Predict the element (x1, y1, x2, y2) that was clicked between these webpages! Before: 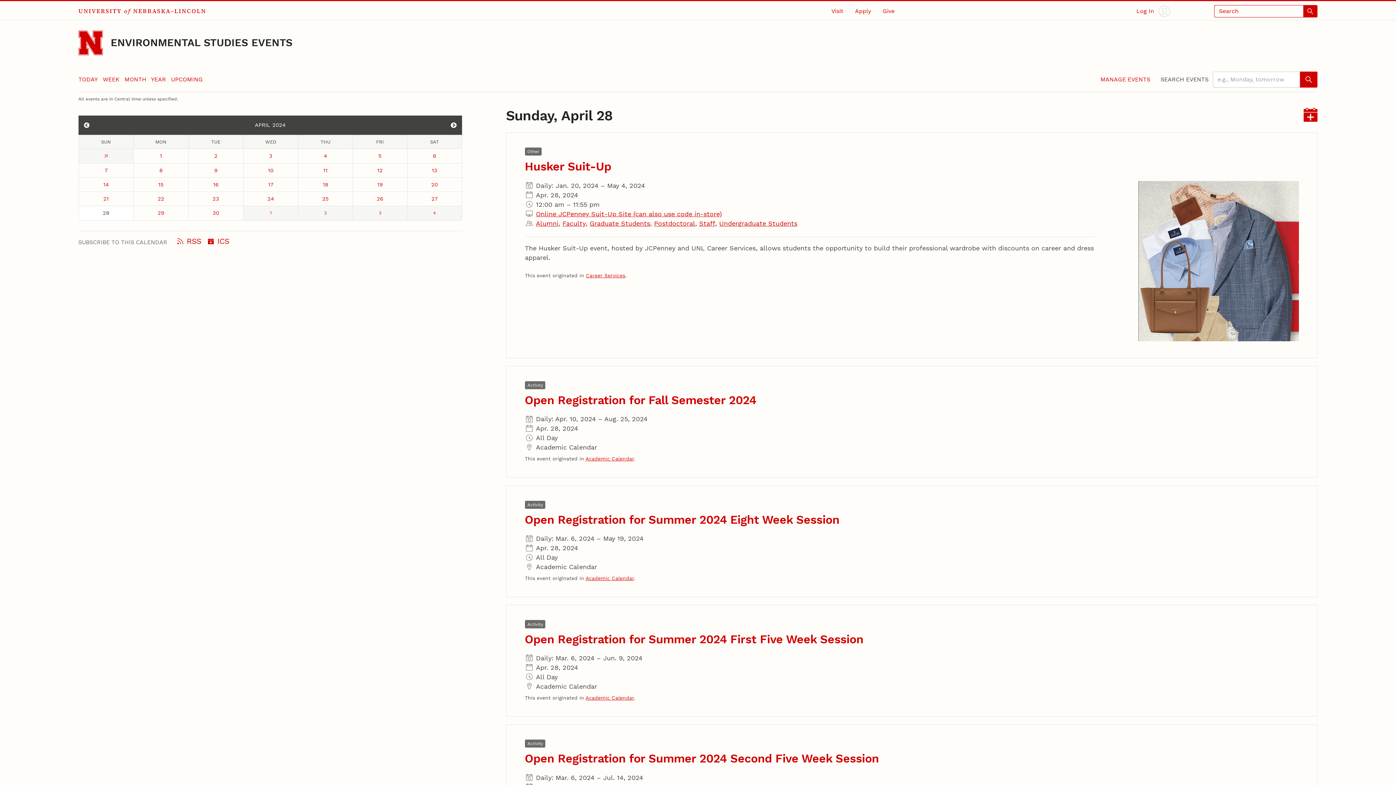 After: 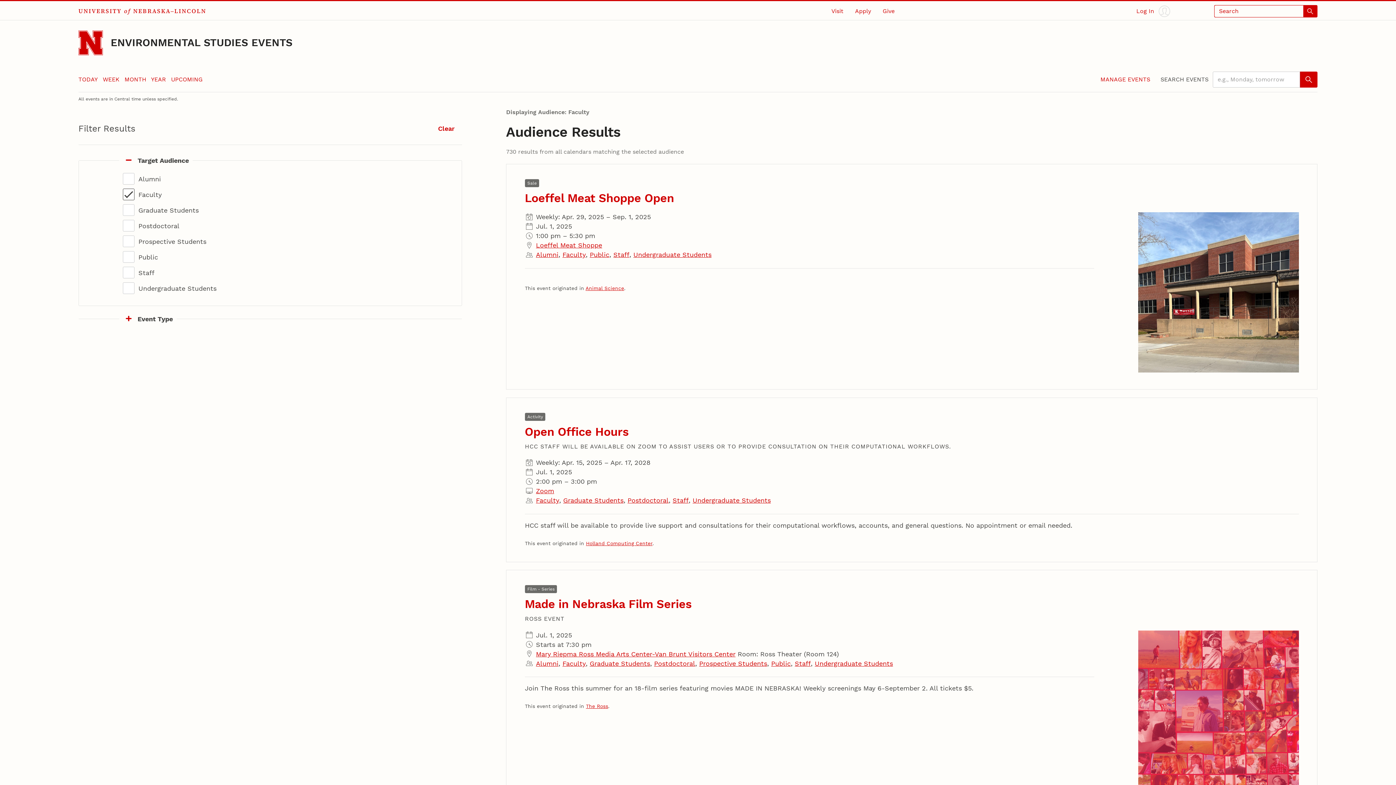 Action: label: Faculty bbox: (562, 218, 585, 228)